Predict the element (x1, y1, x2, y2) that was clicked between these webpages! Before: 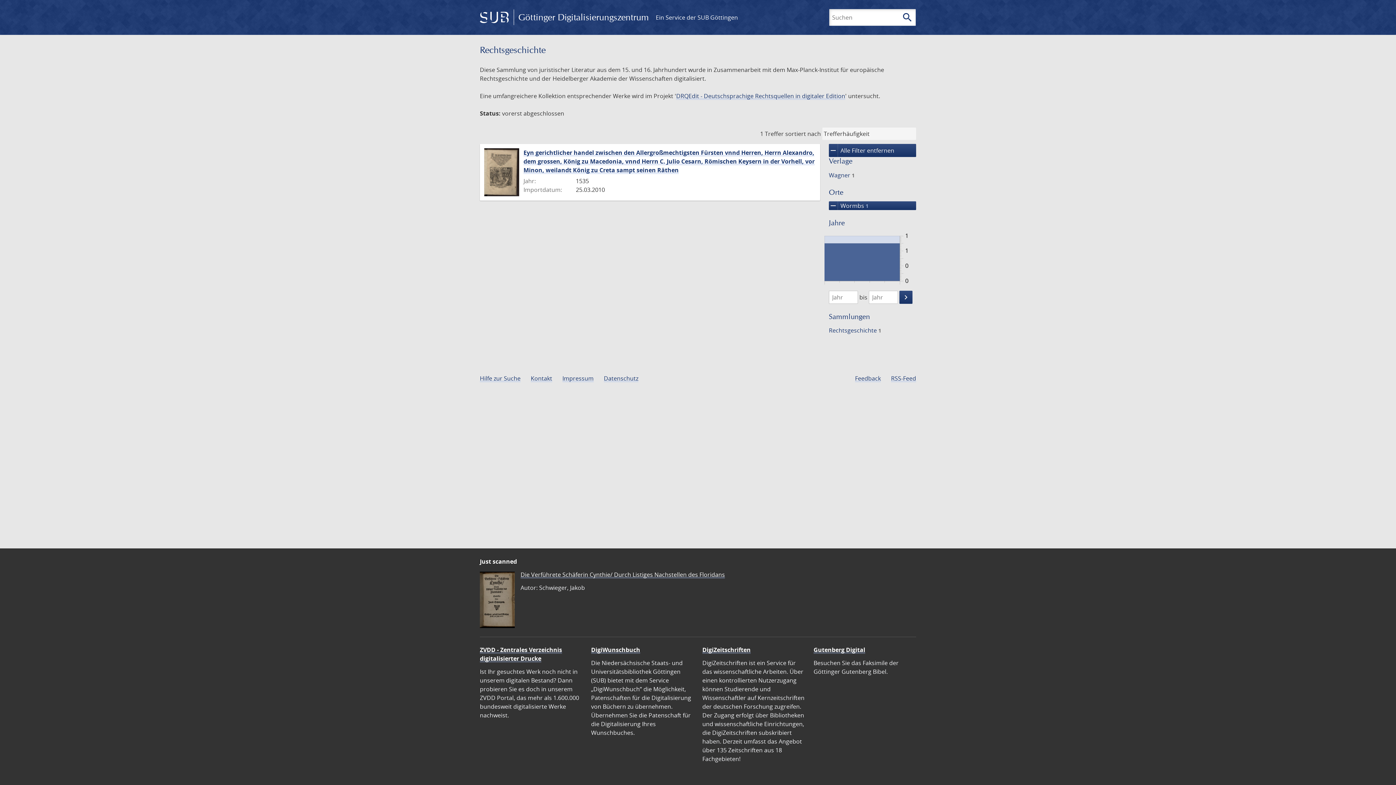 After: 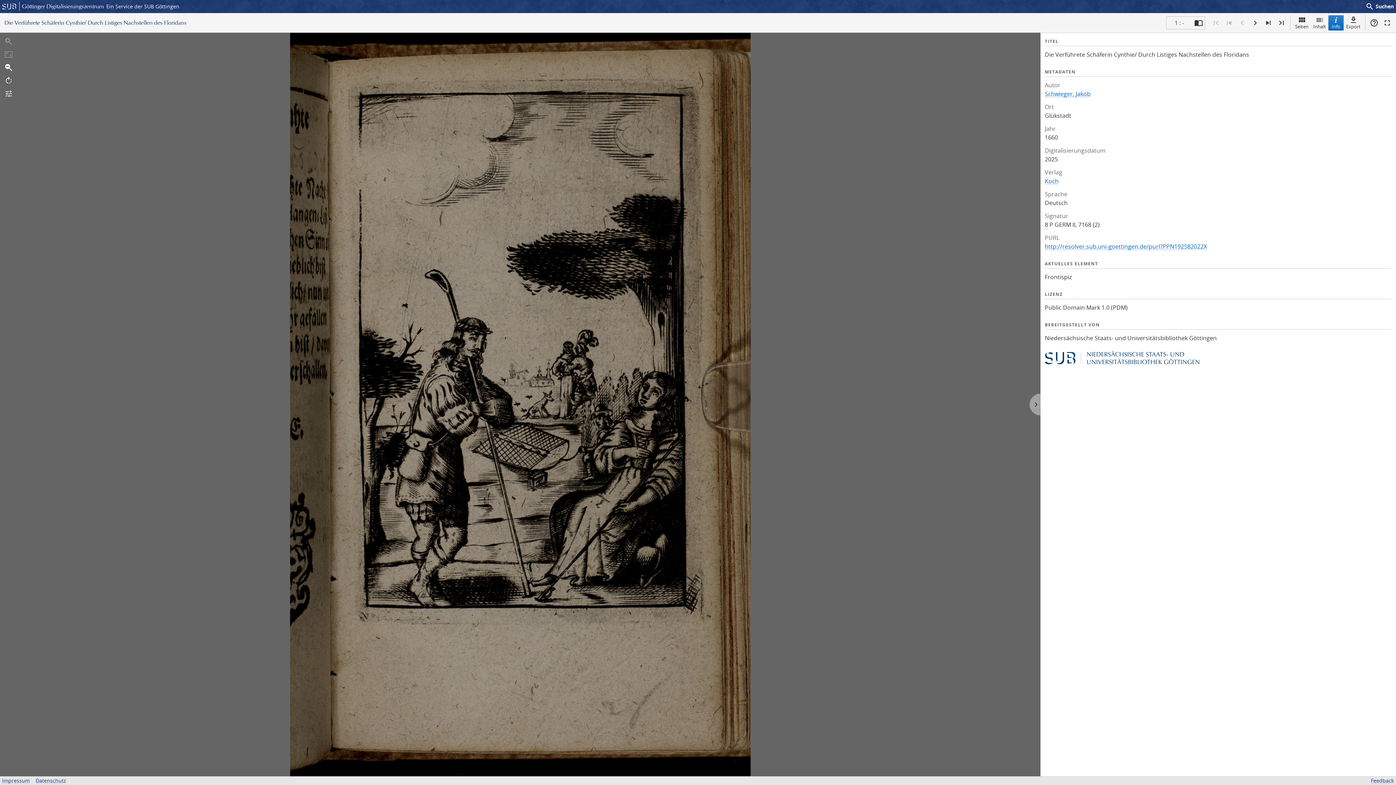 Action: label: Die Verführete Schäferin Cynthie/ Durch Listiges Nachstellen des Floridans bbox: (520, 570, 725, 578)